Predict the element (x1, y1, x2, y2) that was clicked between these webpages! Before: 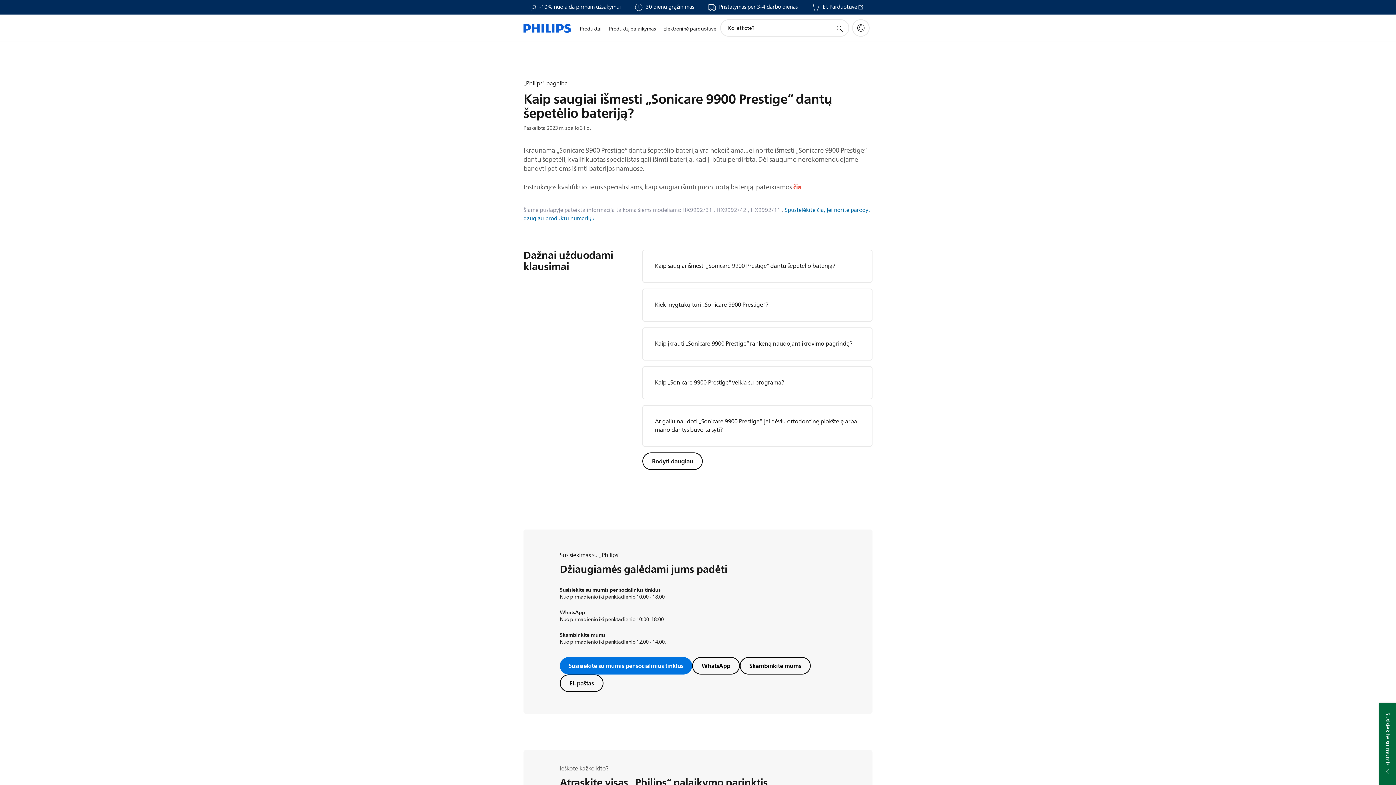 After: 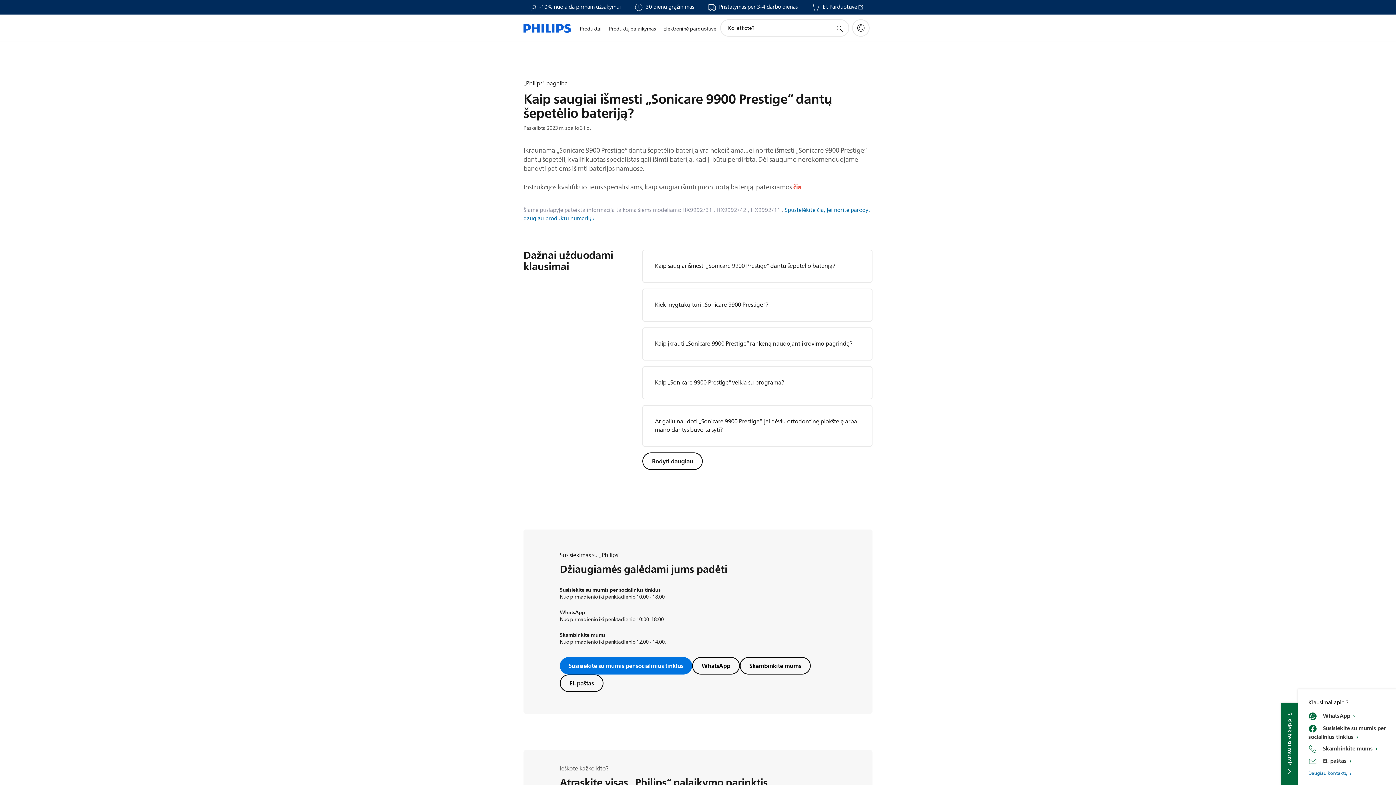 Action: bbox: (1379, 703, 1396, 785) label: Susisiekite su mumis